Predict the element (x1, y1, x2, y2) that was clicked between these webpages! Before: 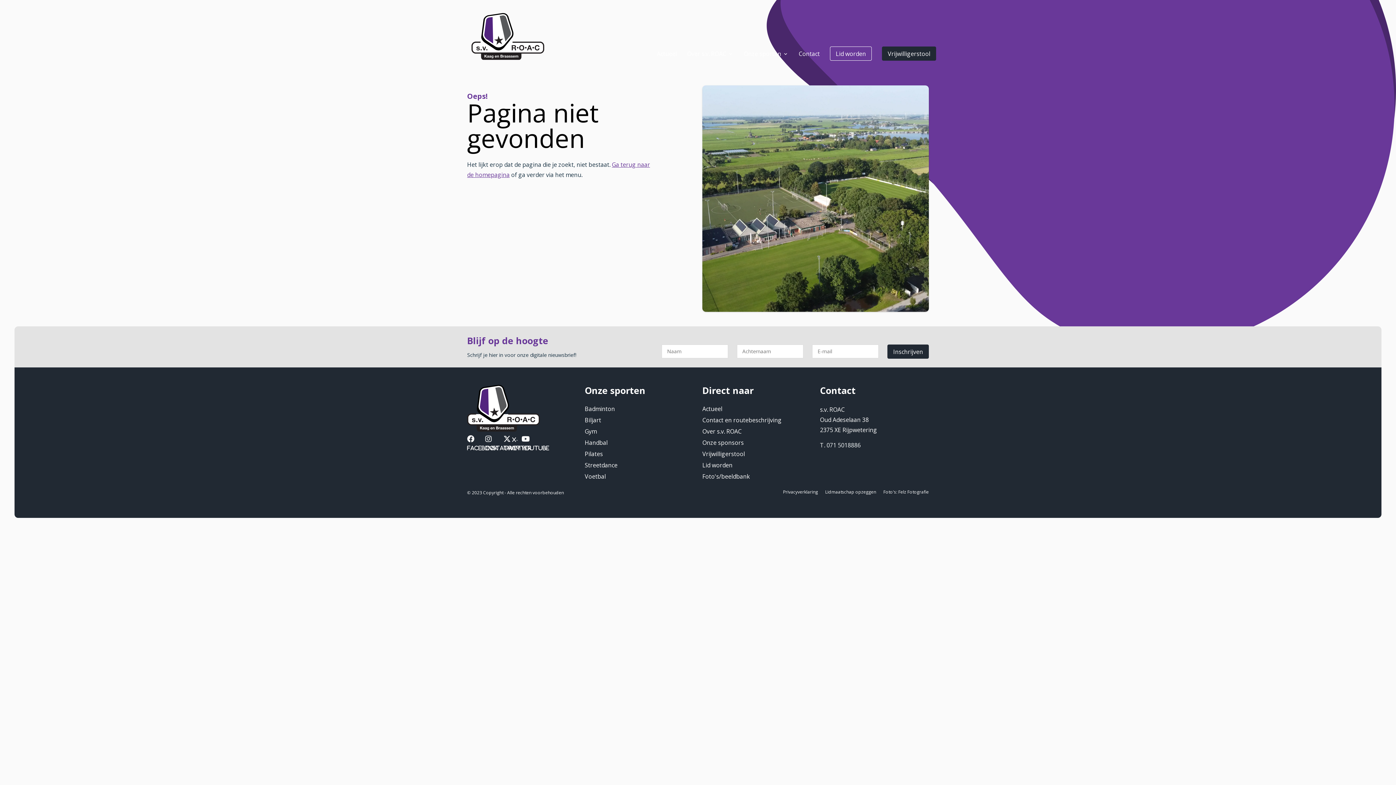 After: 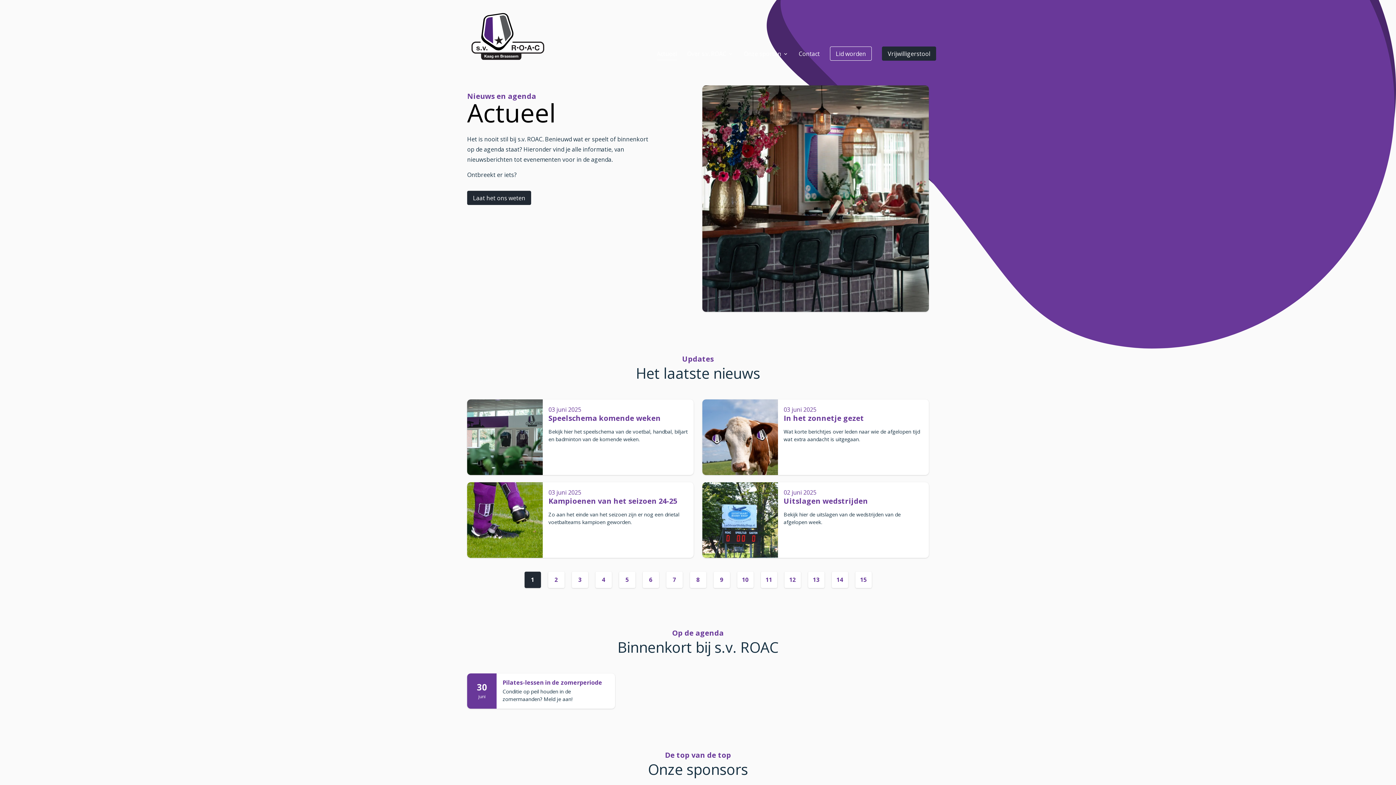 Action: label: Actueel bbox: (702, 405, 722, 413)